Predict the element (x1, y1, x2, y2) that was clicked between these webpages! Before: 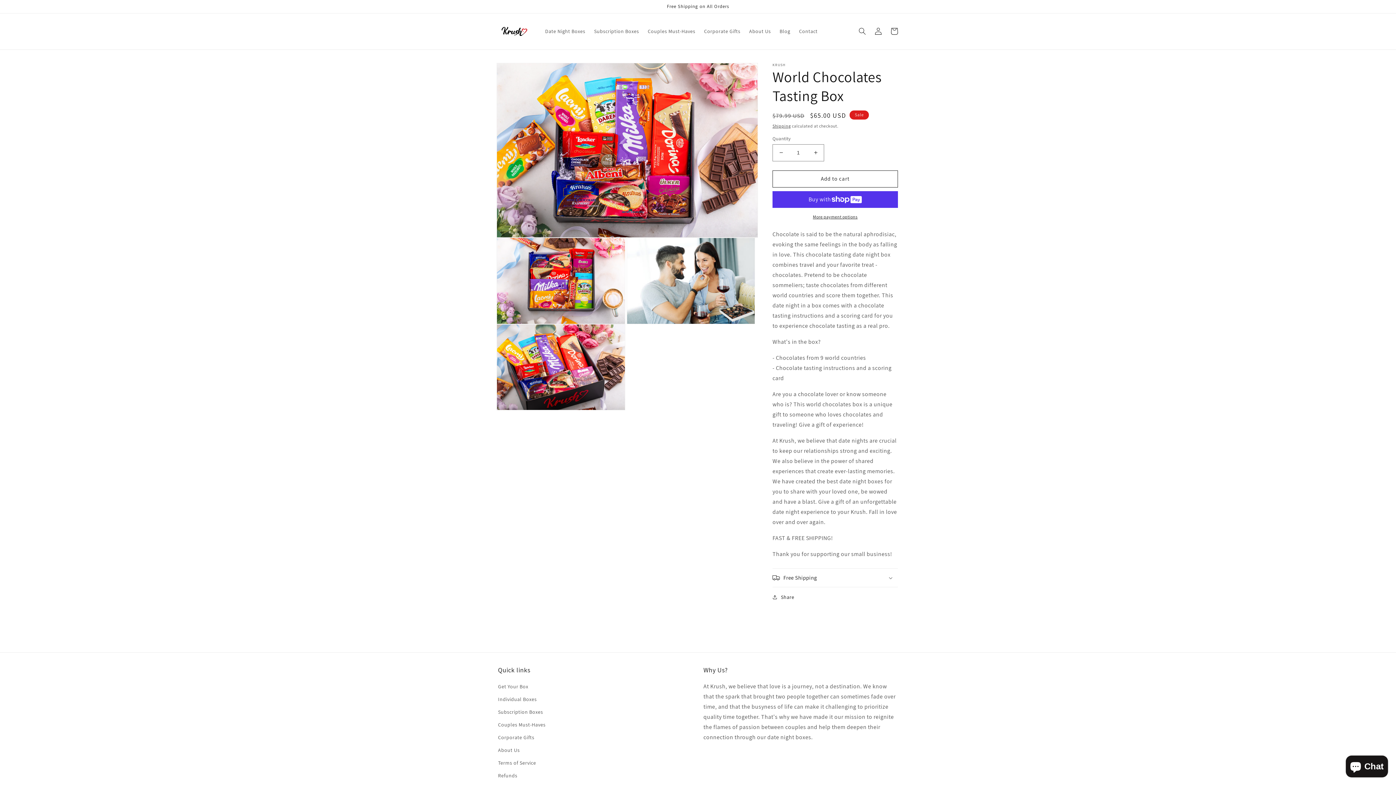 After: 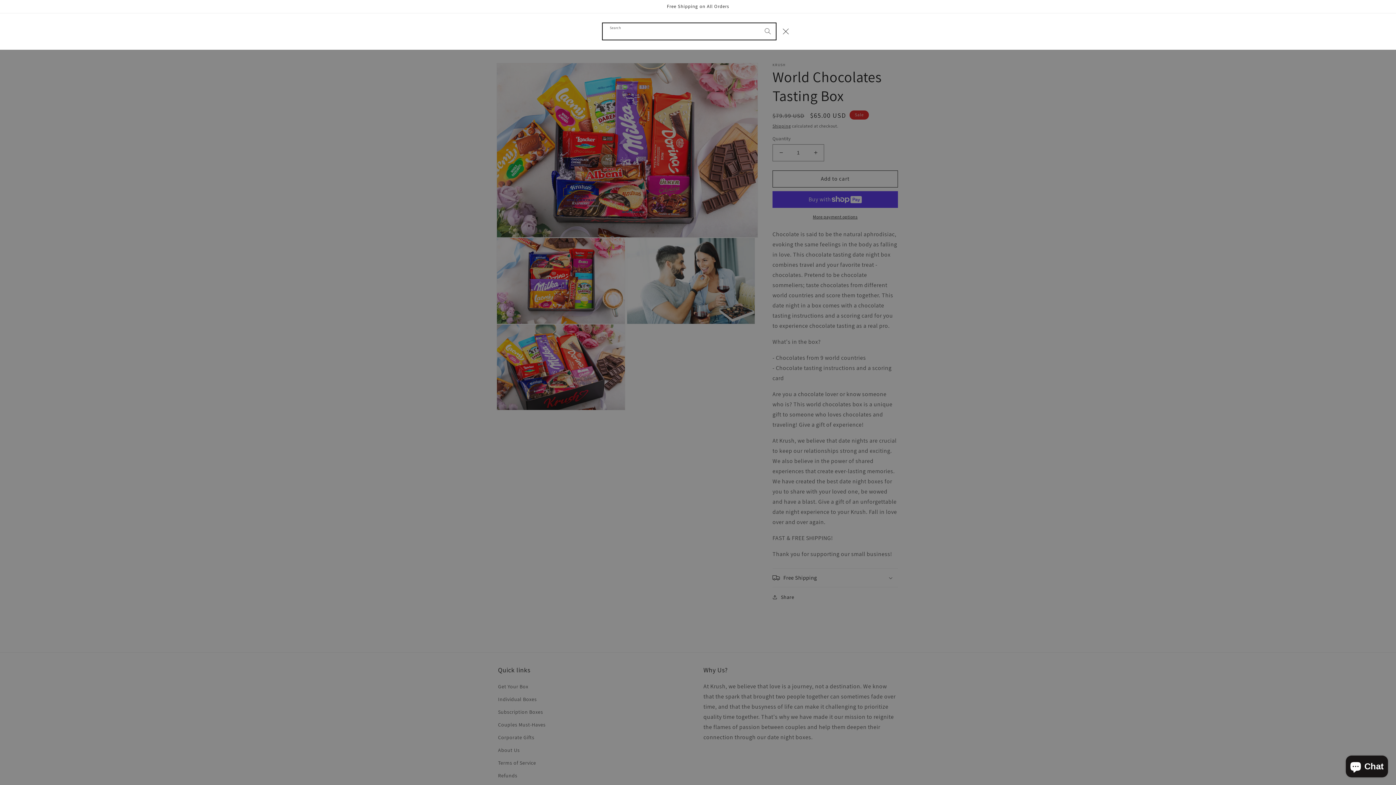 Action: label: Search bbox: (854, 23, 870, 39)